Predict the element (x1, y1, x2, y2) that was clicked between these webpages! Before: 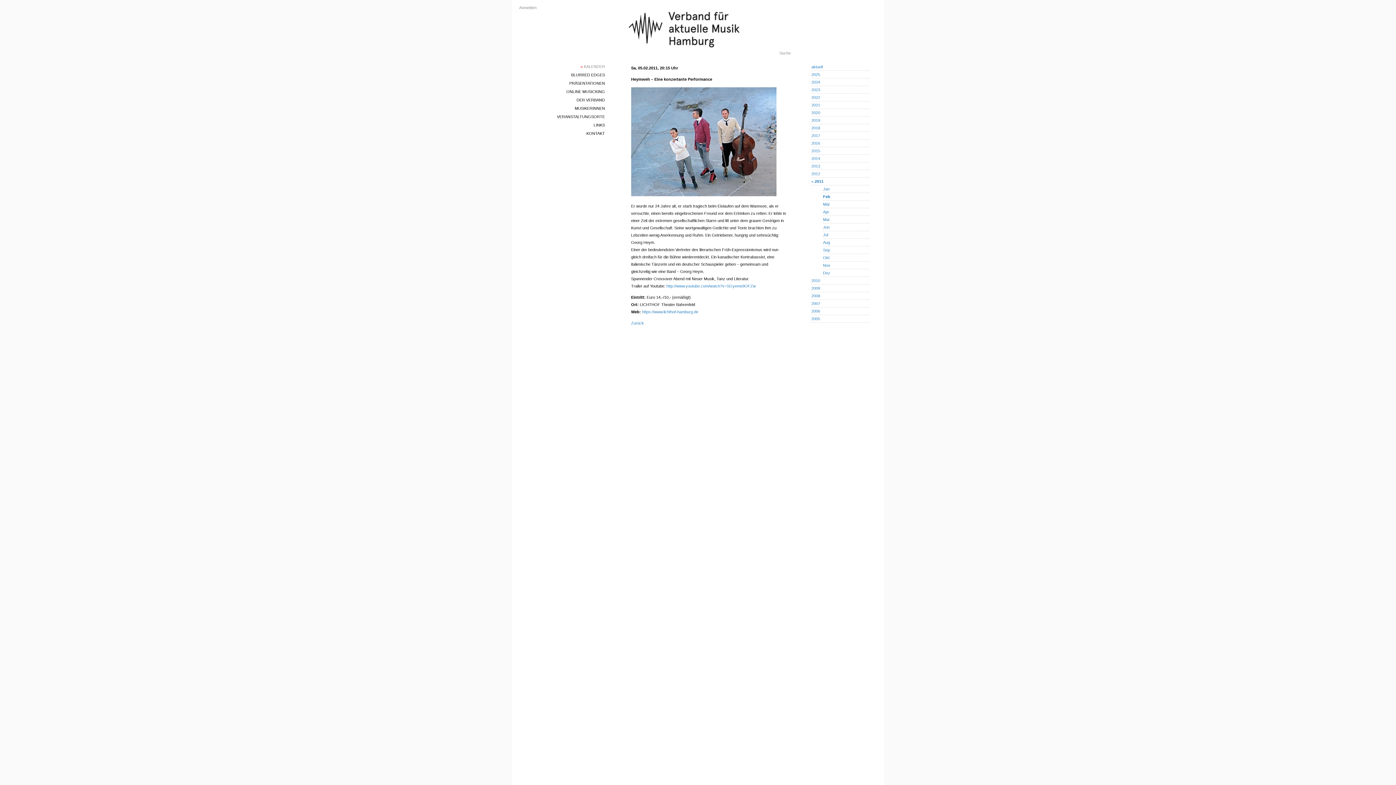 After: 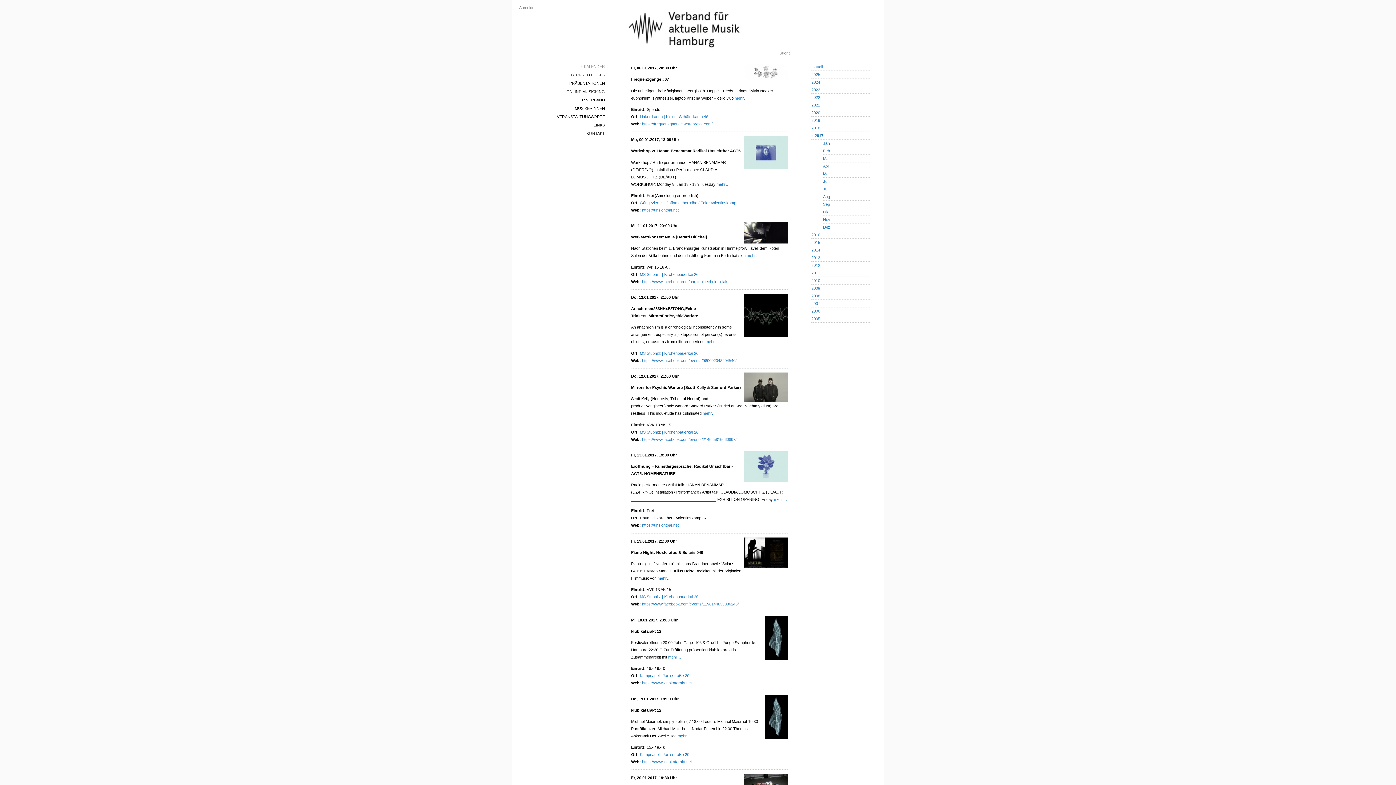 Action: label: 2017 bbox: (811, 133, 820, 137)